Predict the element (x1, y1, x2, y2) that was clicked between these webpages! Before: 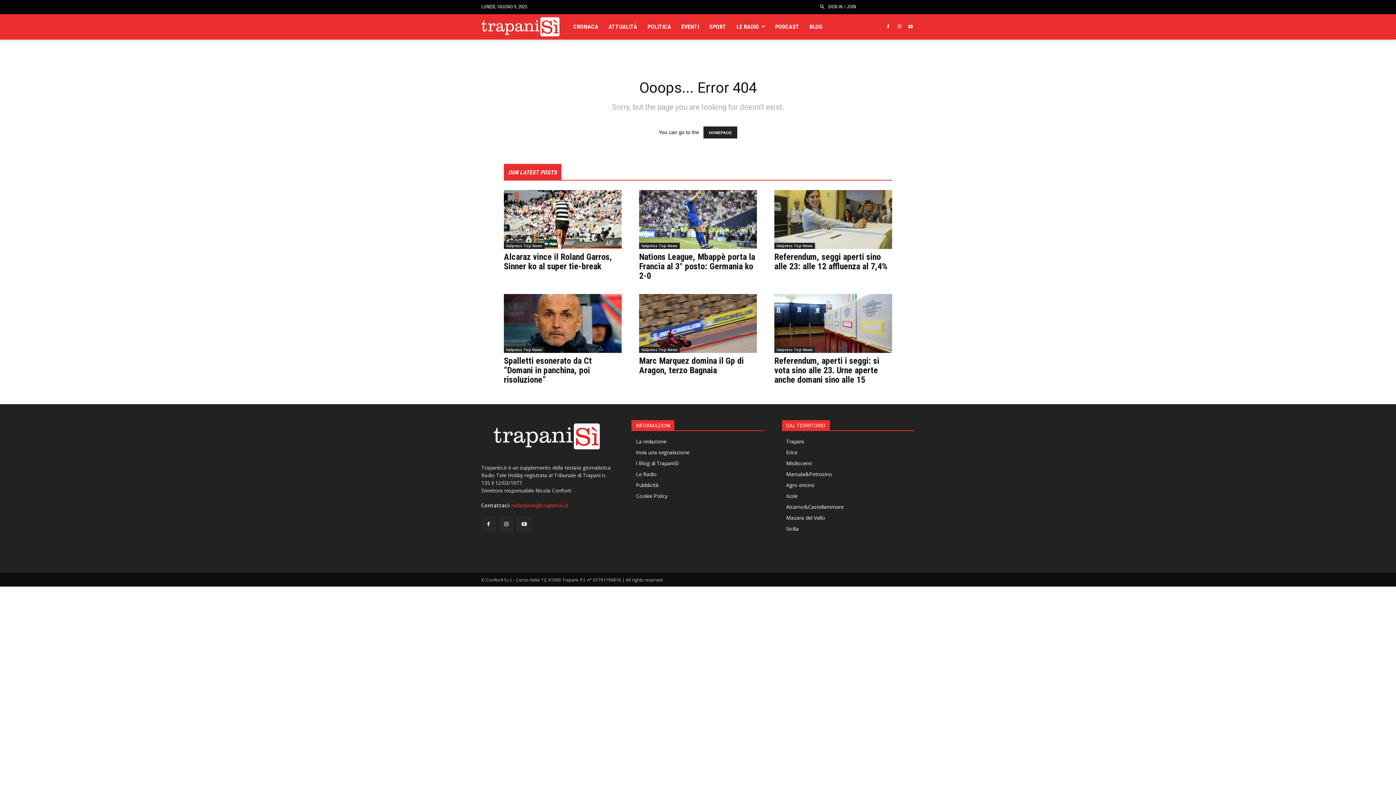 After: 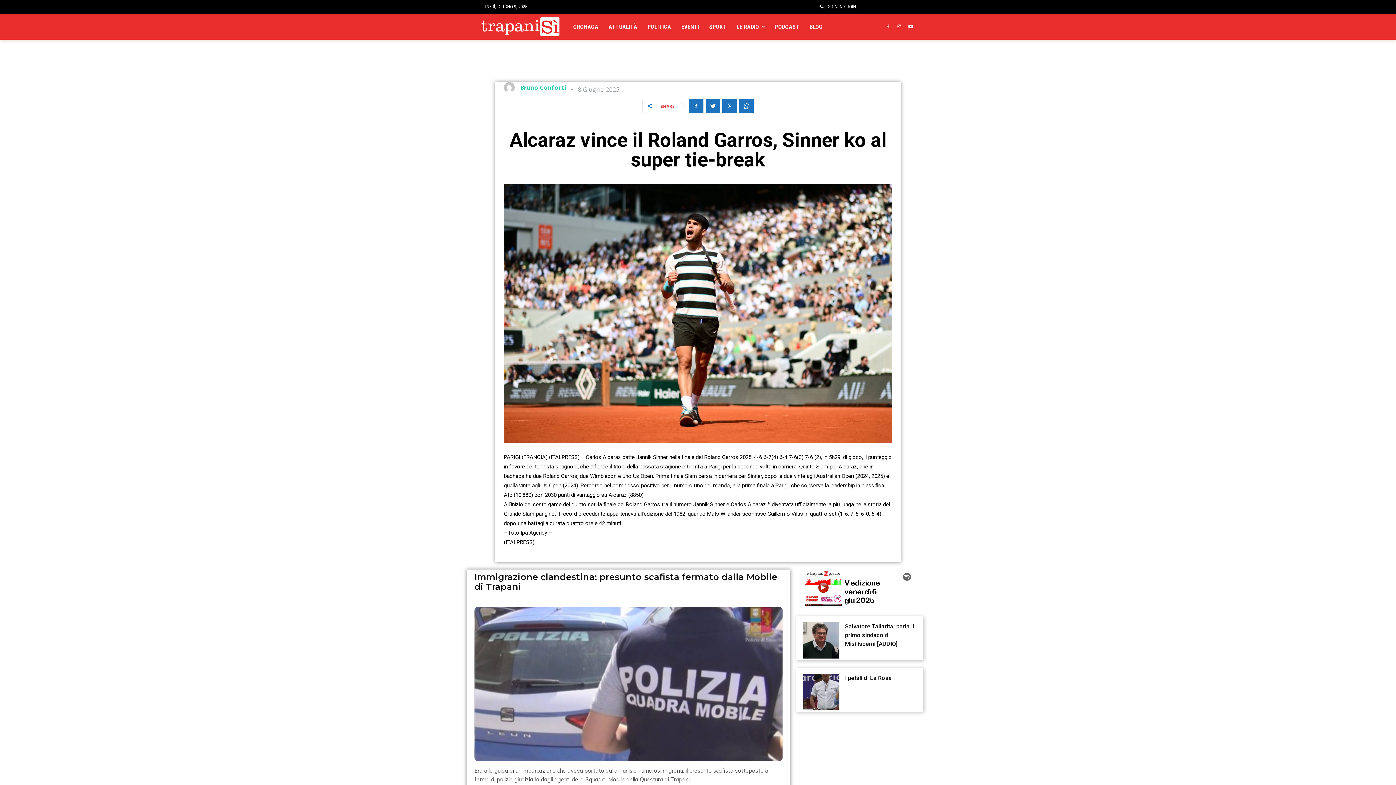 Action: bbox: (504, 190, 621, 249)